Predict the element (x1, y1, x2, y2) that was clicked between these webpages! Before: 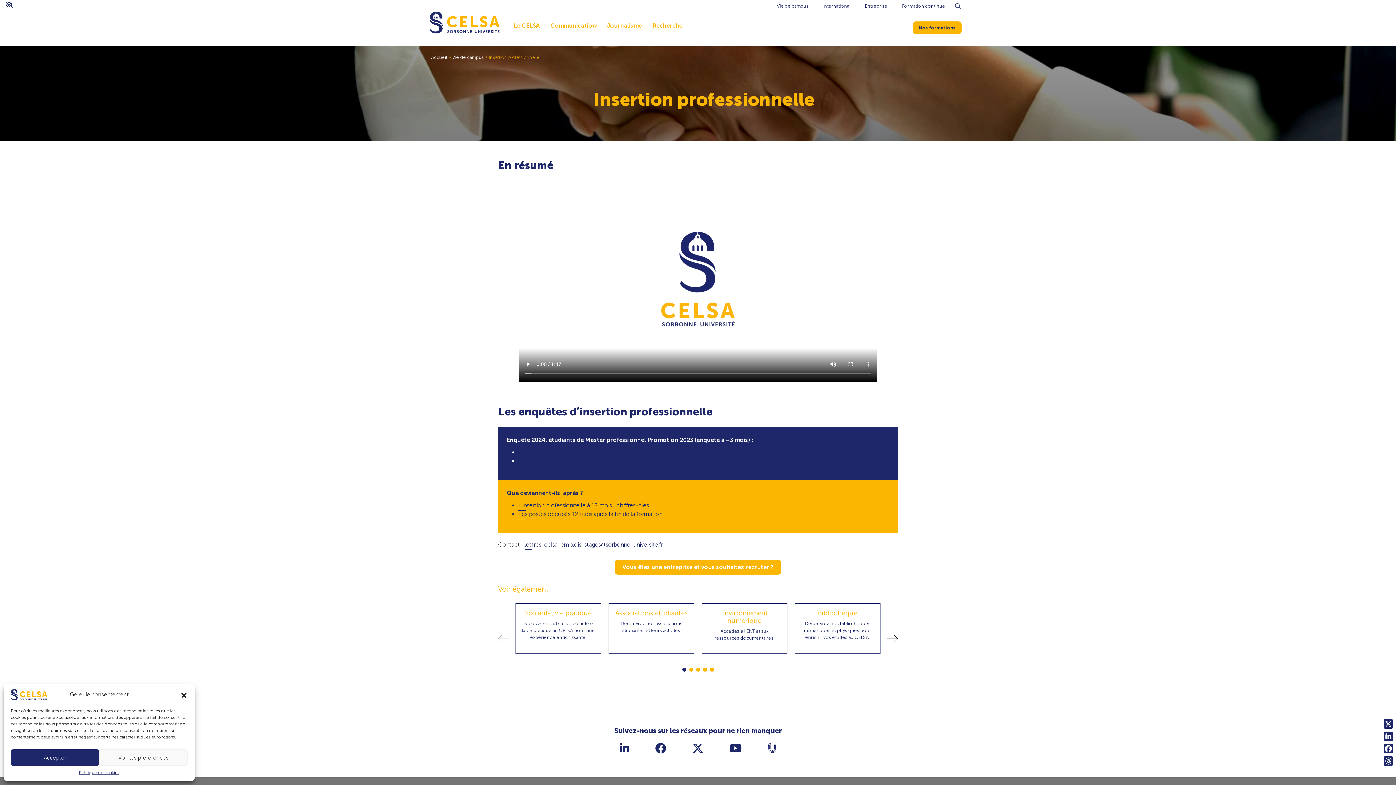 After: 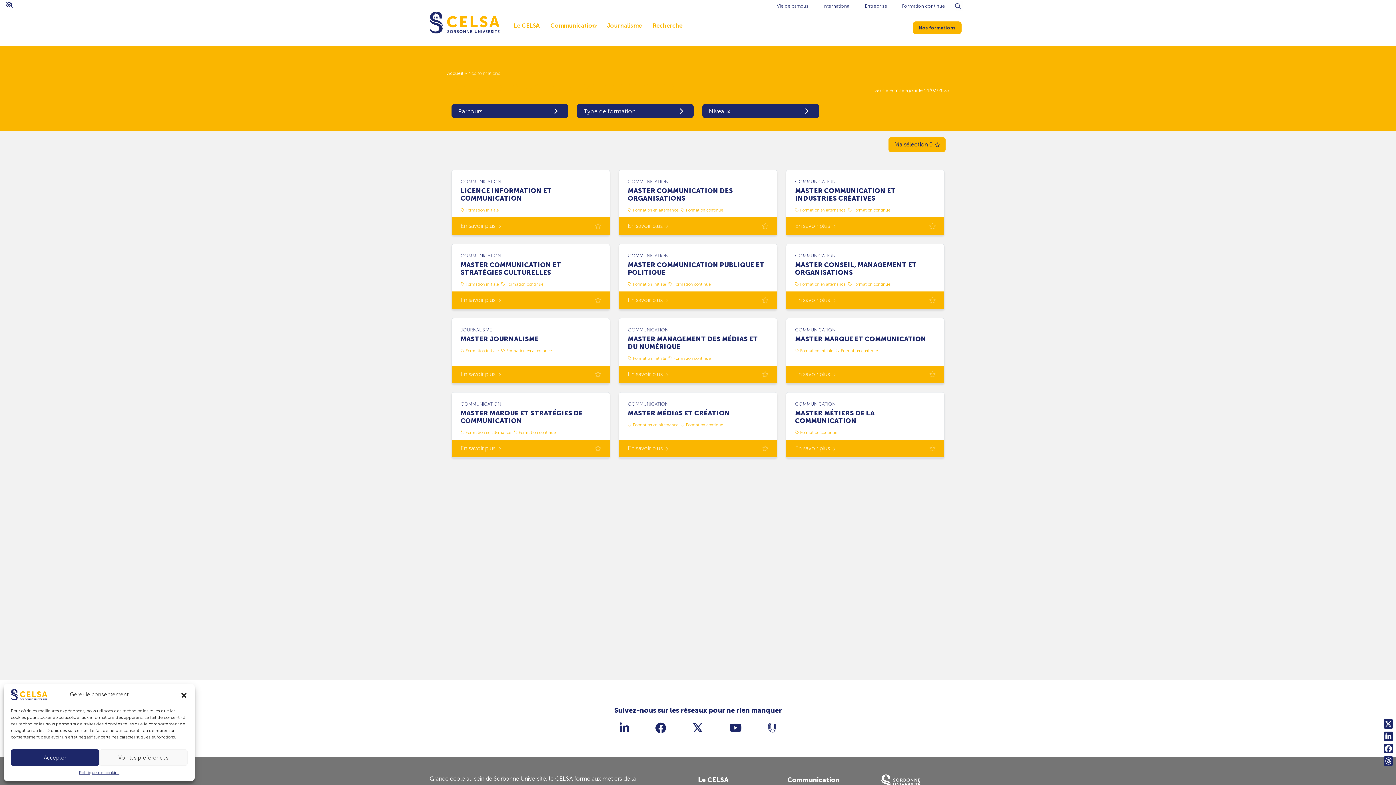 Action: bbox: (913, 21, 961, 34) label: Nos formations